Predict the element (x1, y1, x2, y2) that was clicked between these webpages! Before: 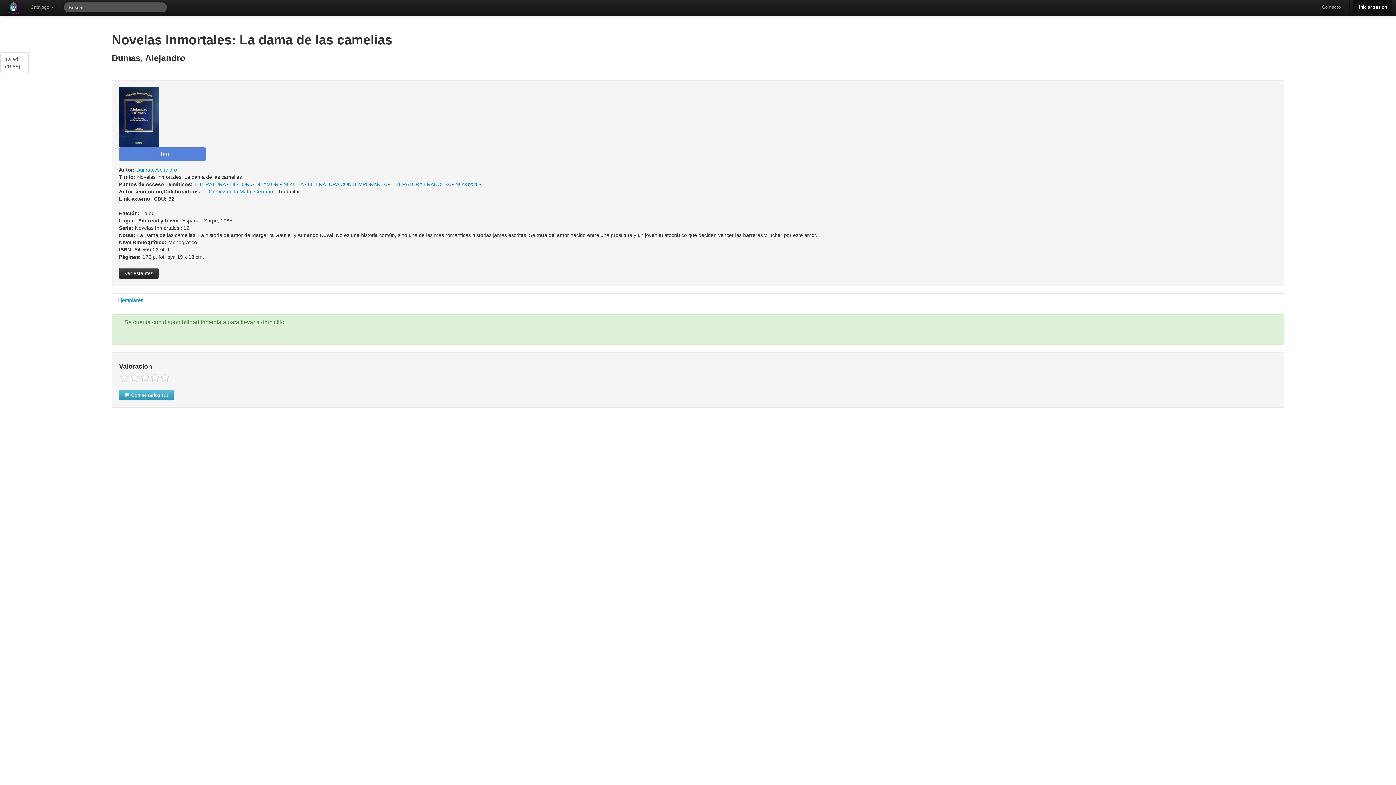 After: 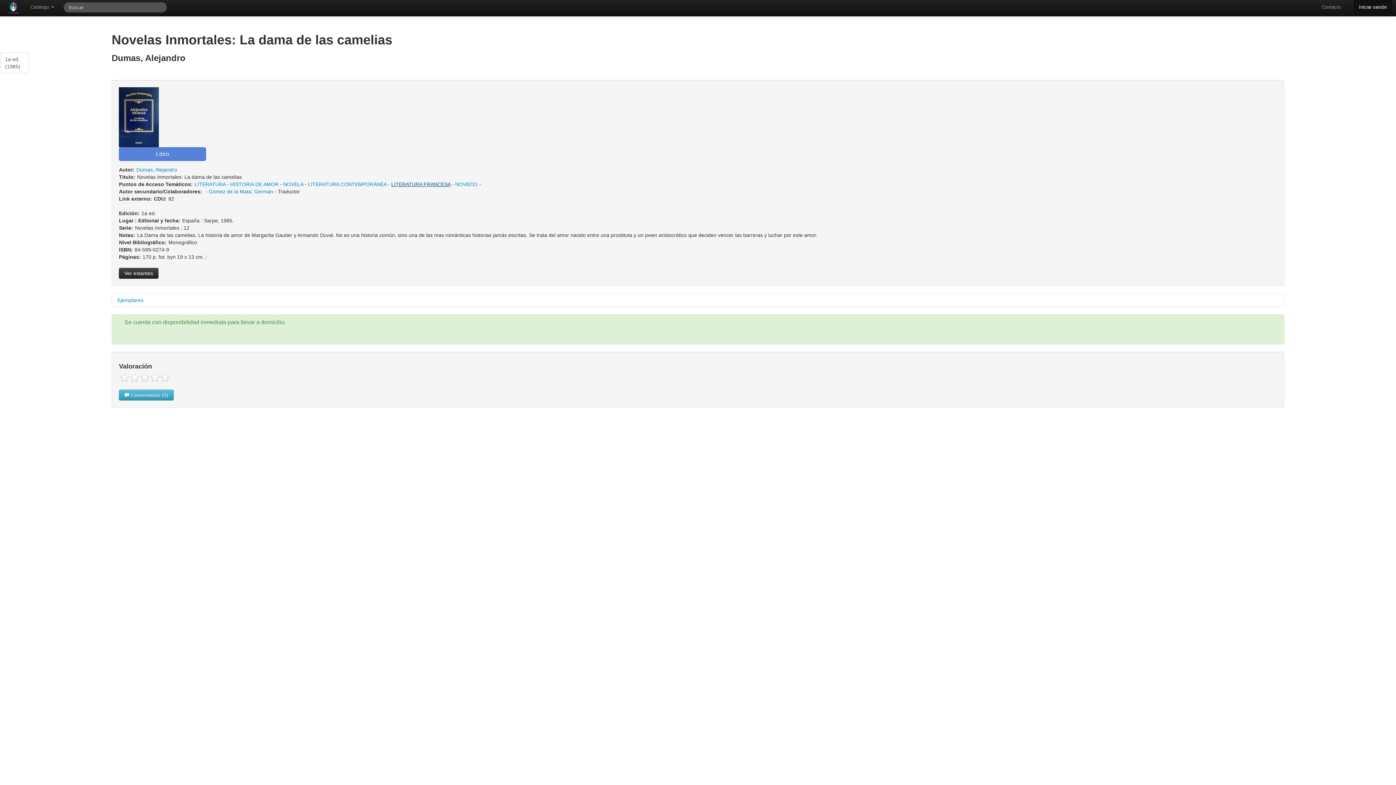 Action: bbox: (391, 181, 450, 187) label: LITERATURA FRANCESA